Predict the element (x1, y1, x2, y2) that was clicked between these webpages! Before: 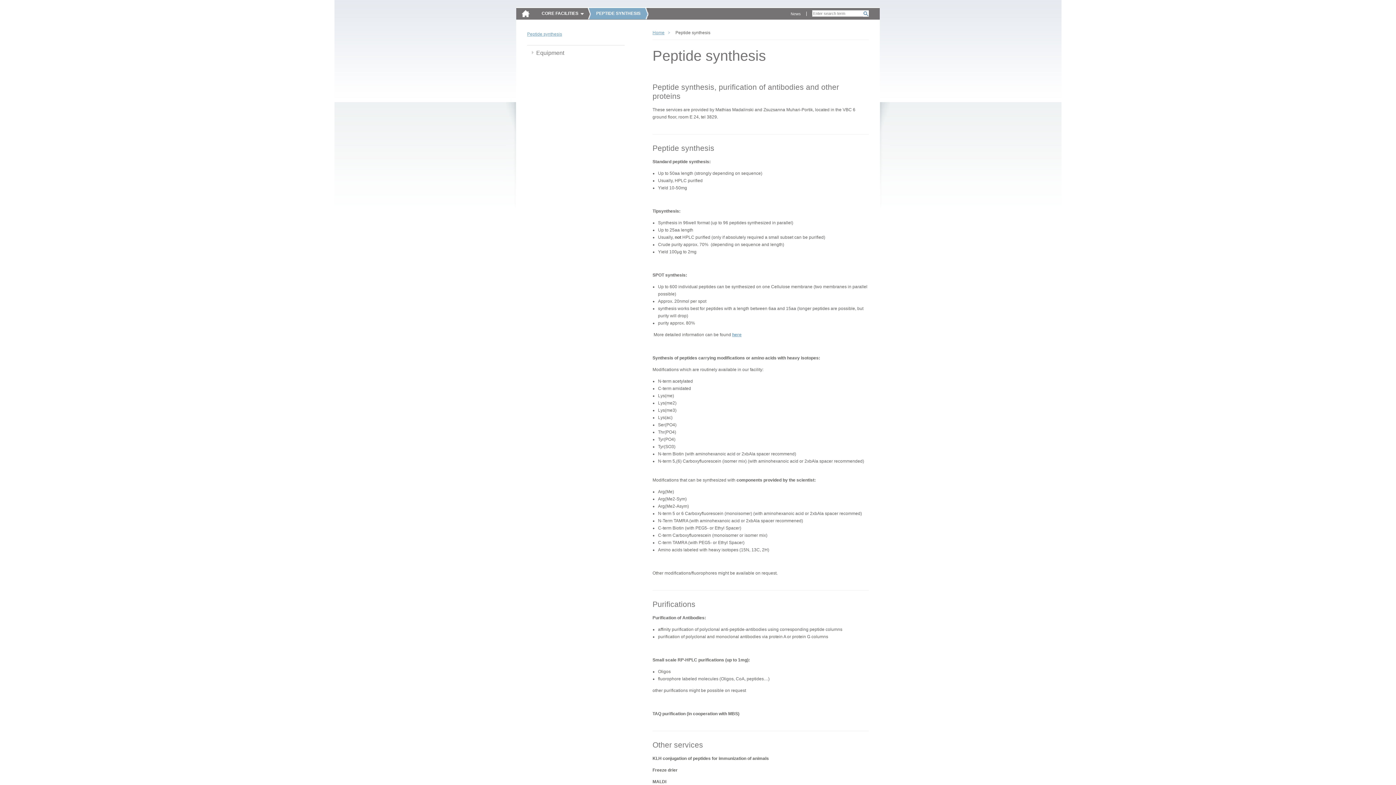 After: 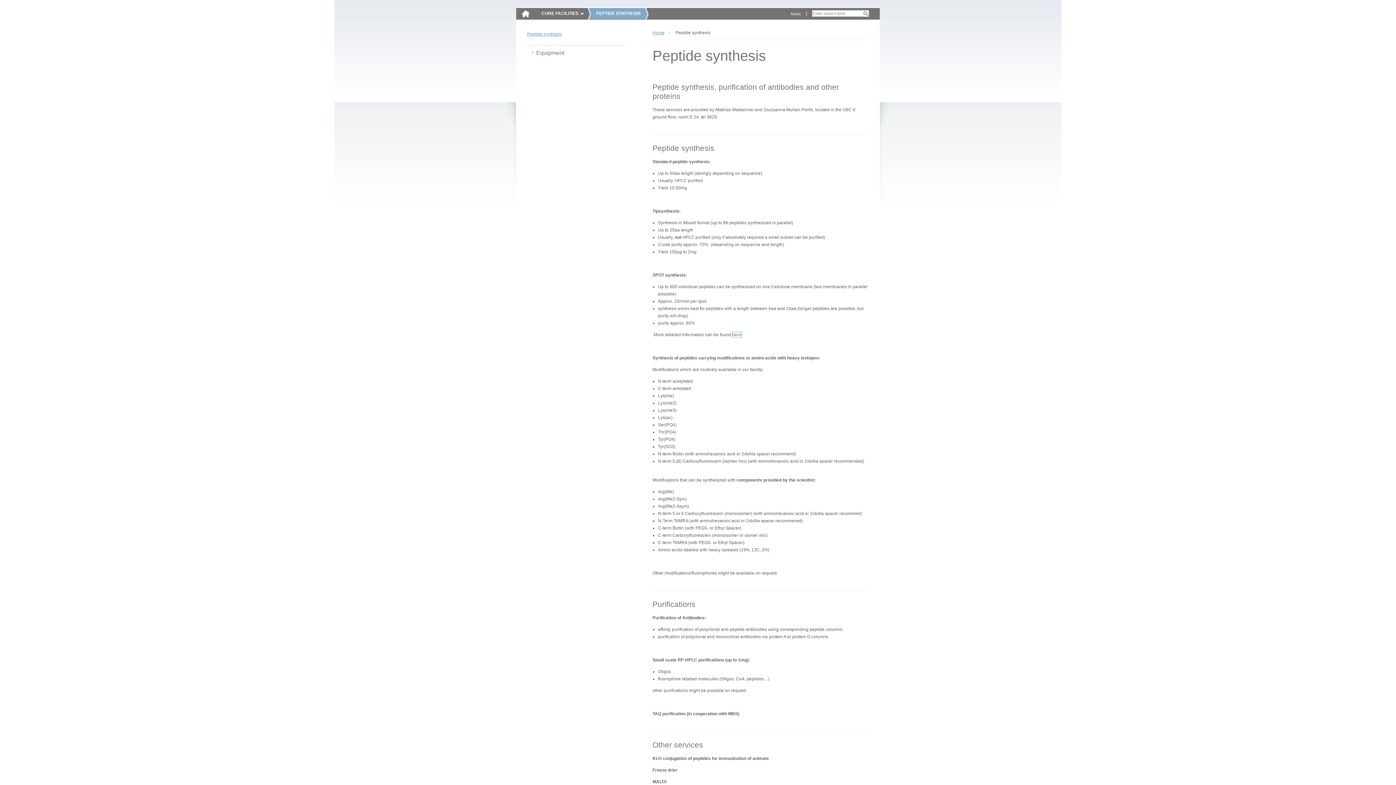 Action: bbox: (732, 332, 741, 337) label: here